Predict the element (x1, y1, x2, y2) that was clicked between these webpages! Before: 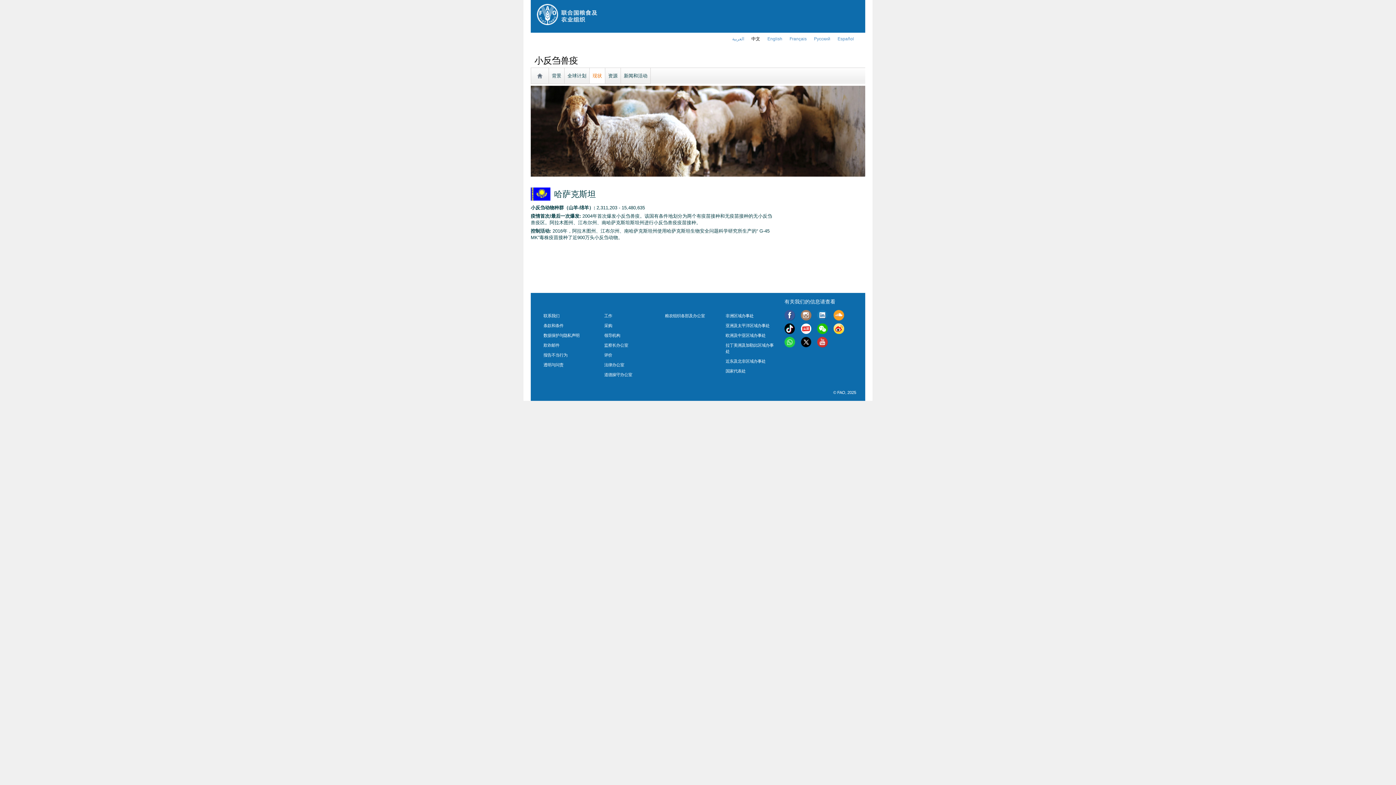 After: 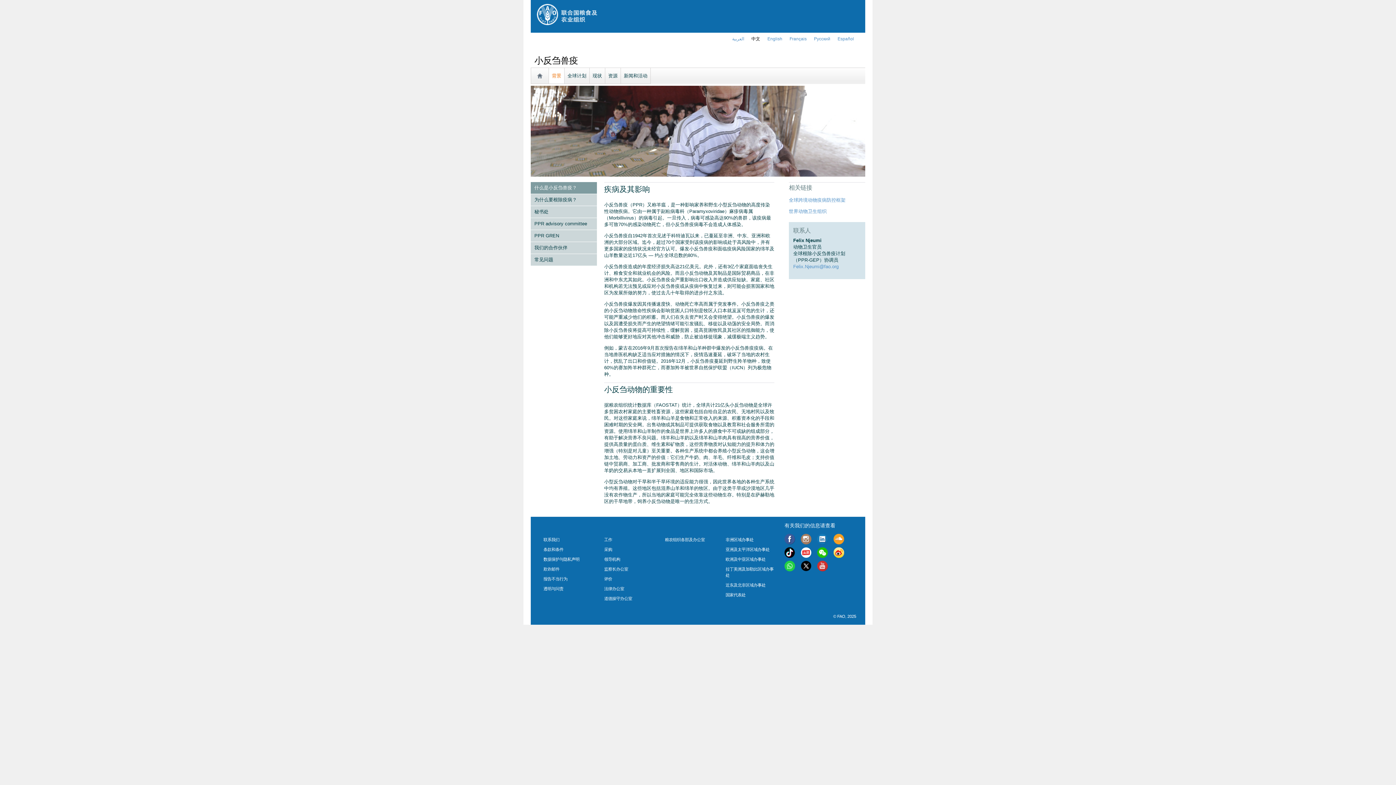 Action: label: 背景 bbox: (550, 69, 562, 82)